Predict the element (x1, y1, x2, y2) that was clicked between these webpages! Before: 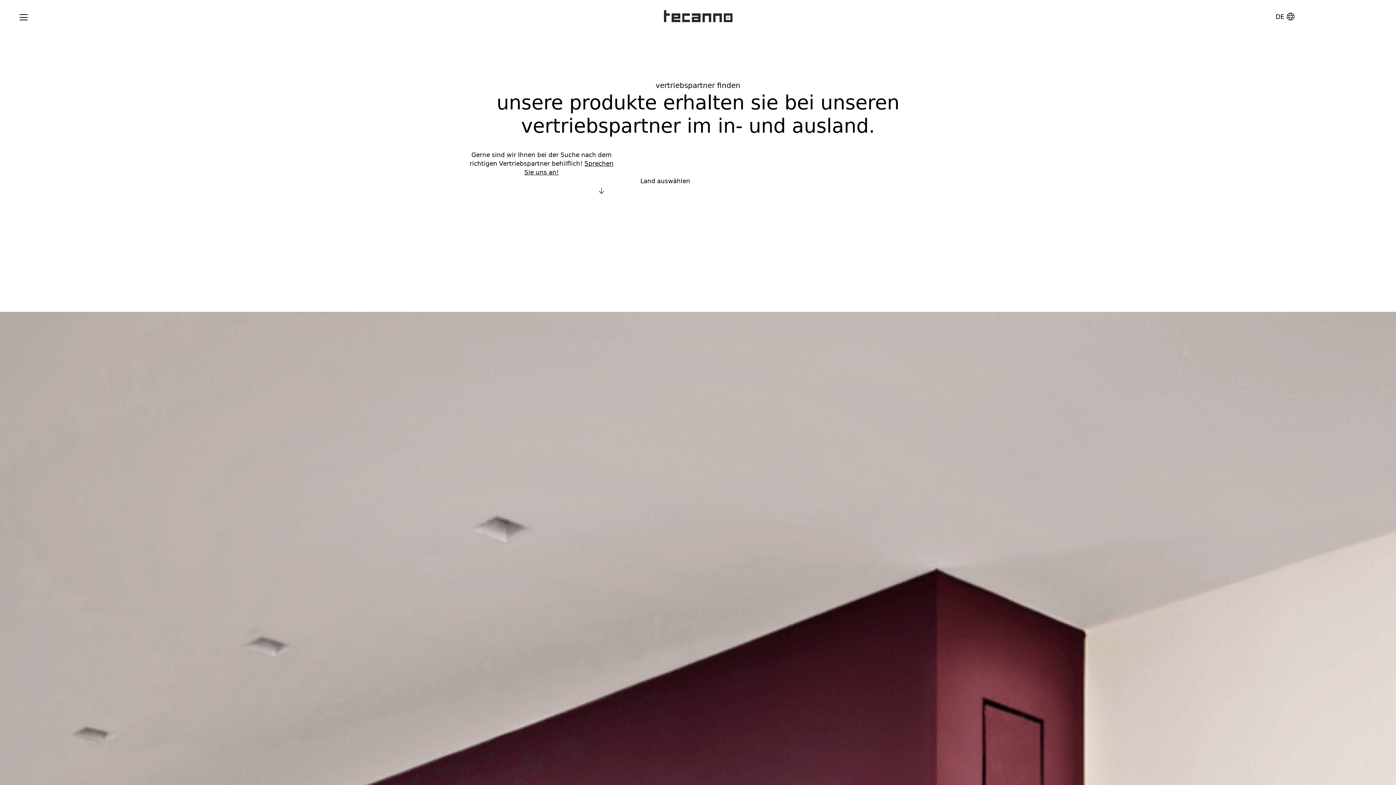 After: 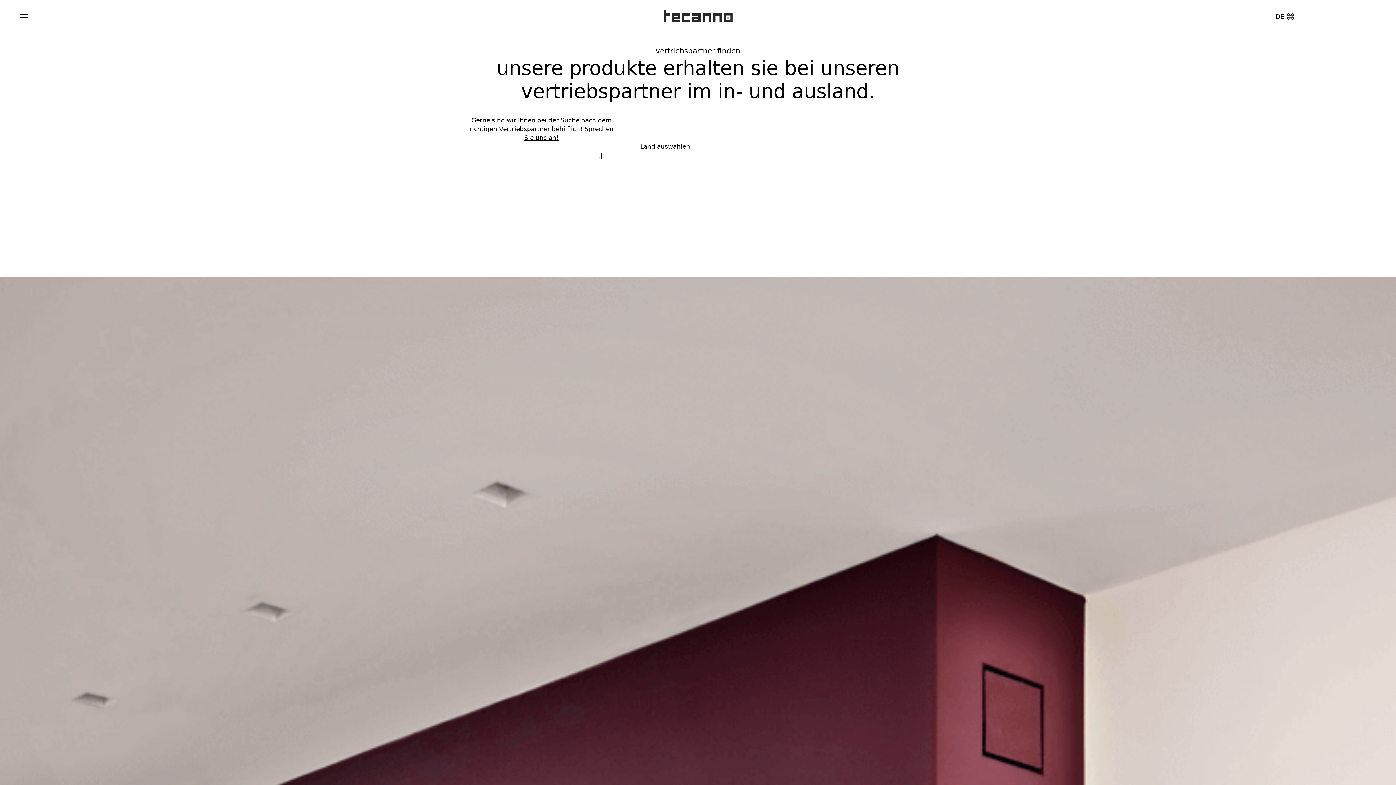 Action: bbox: (738, 176, 803, 198) label: Partner finden